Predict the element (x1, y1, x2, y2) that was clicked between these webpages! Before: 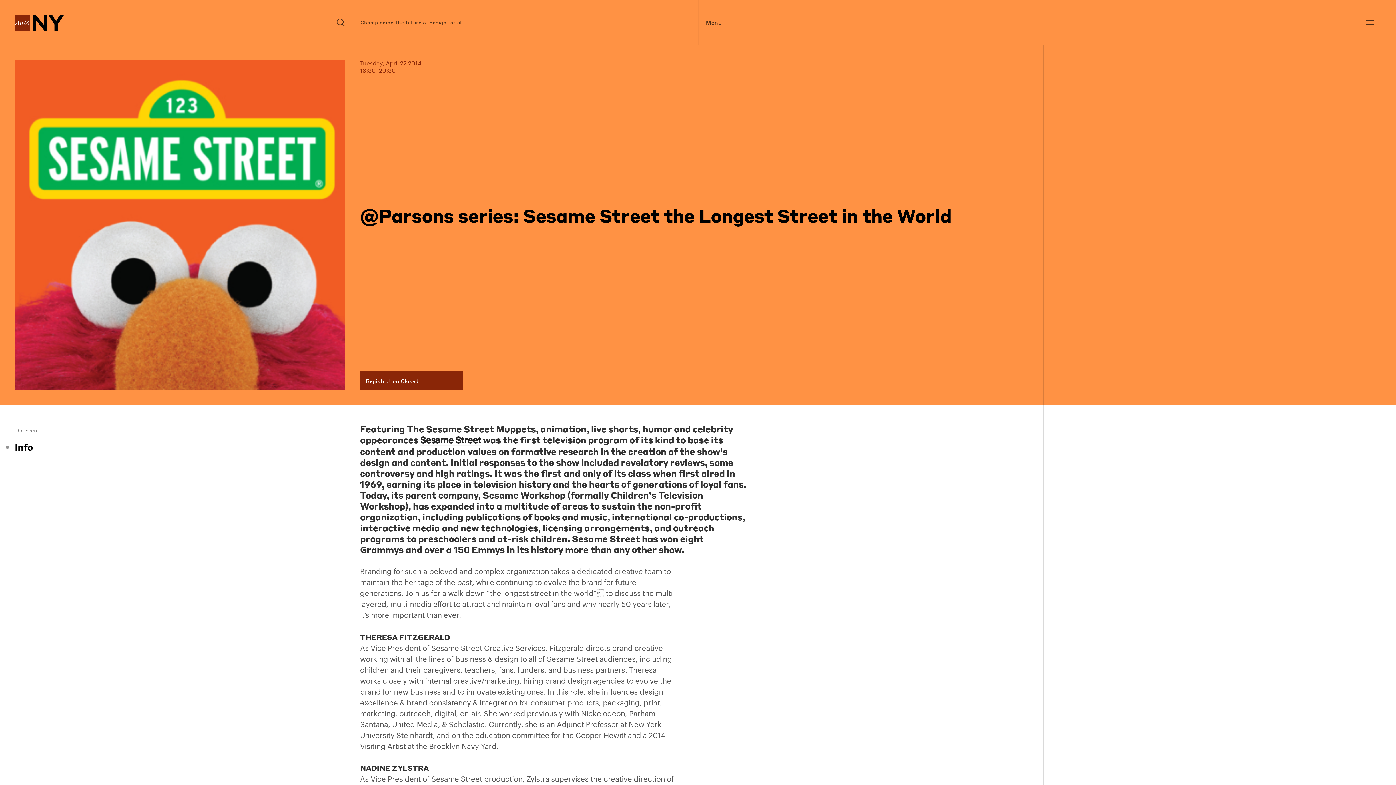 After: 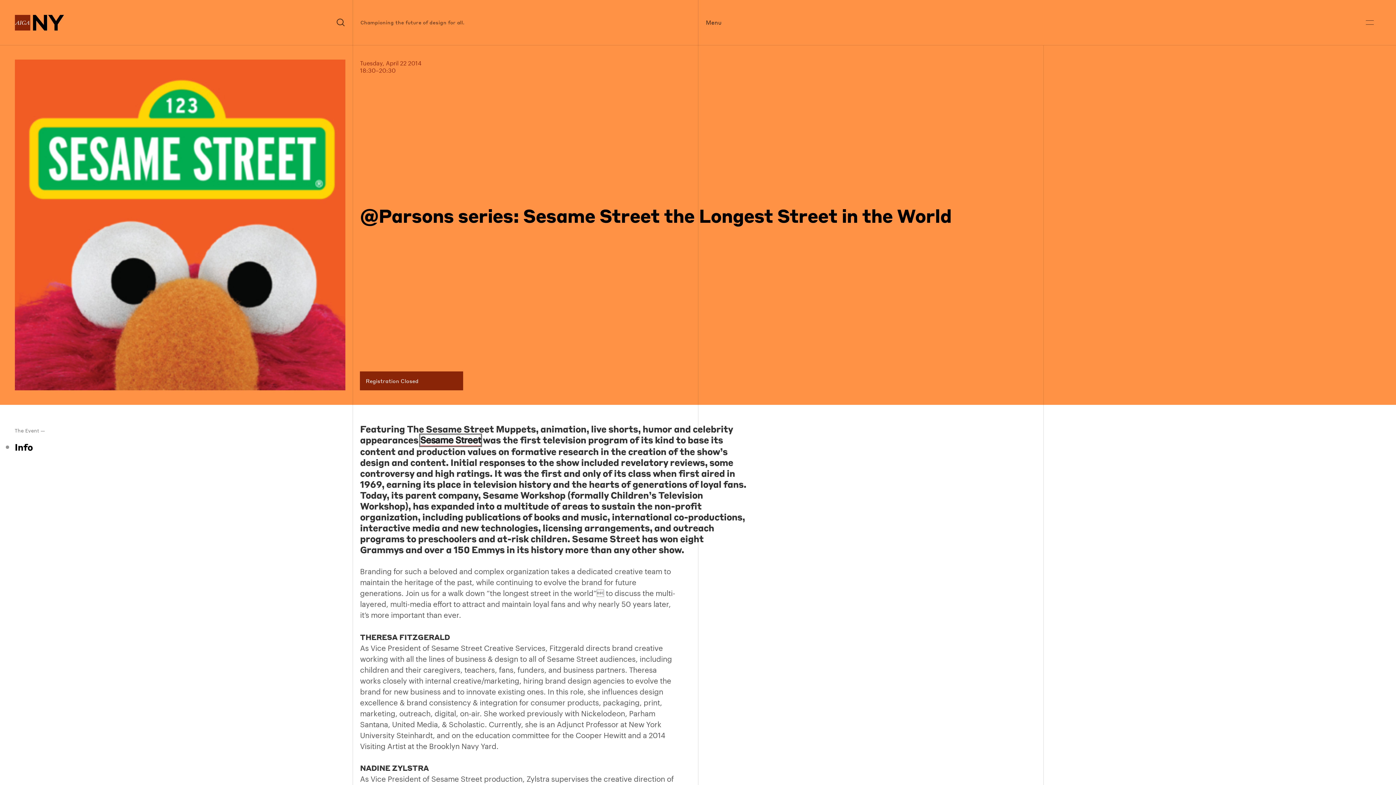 Action: label: Sesame Street bbox: (420, 434, 481, 446)